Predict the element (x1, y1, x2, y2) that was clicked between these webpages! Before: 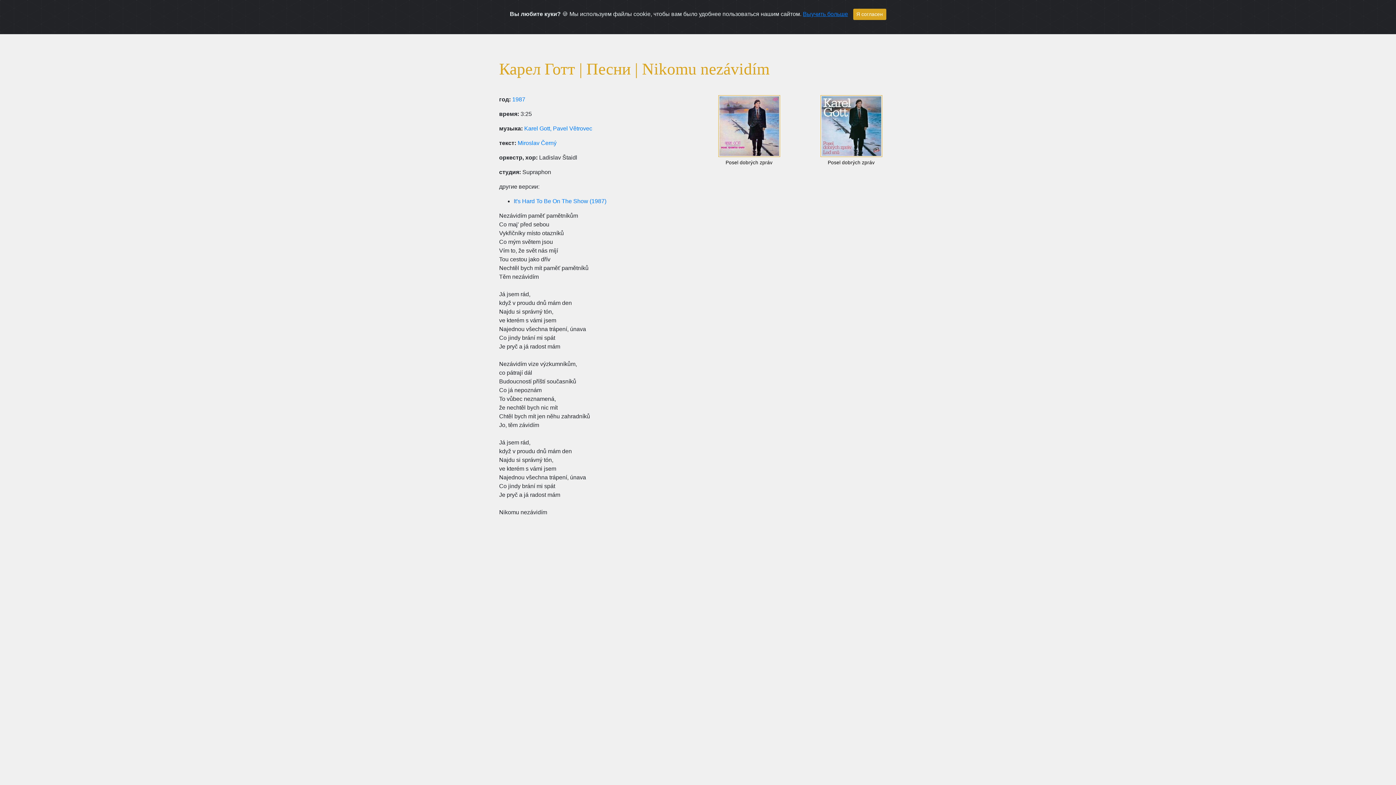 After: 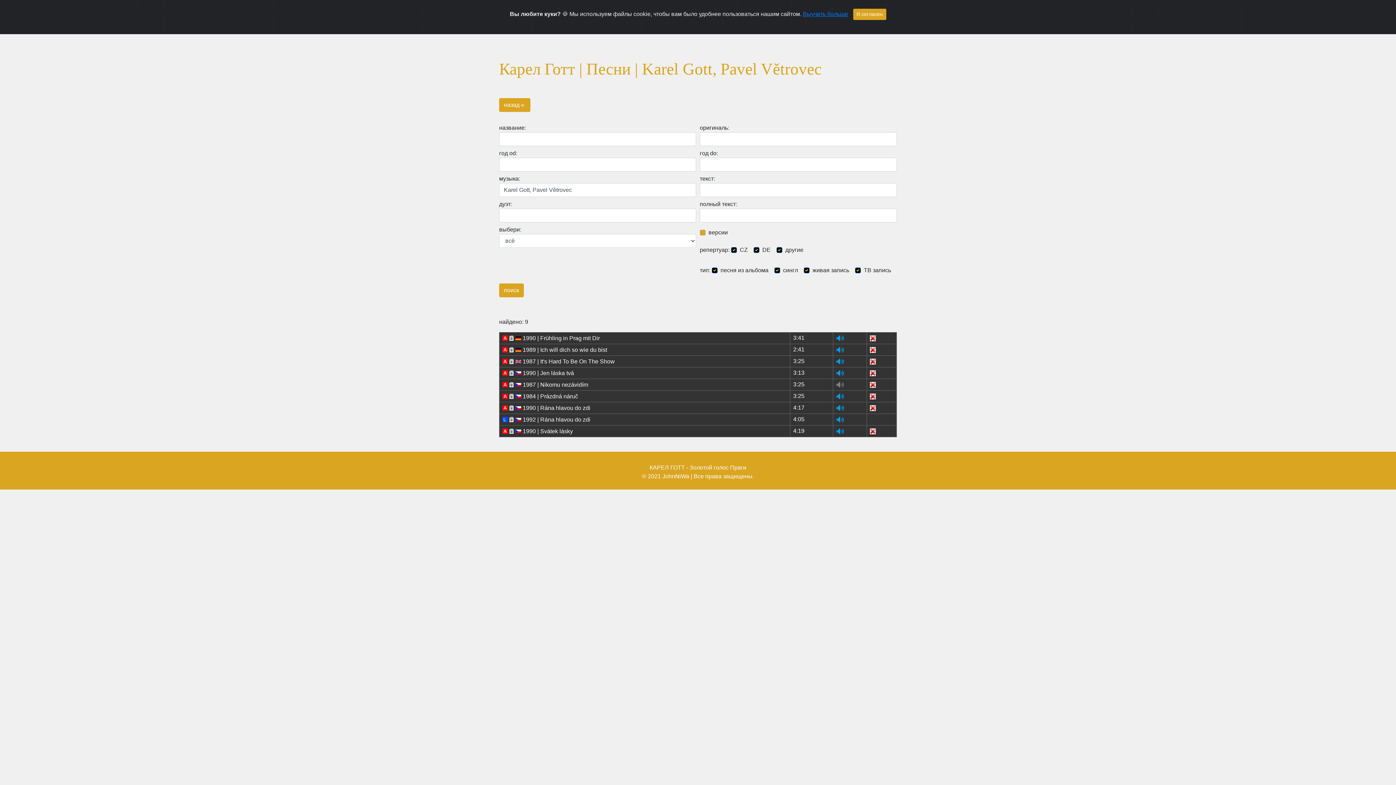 Action: bbox: (524, 125, 592, 131) label: Karel Gott, Pavel Větrovec